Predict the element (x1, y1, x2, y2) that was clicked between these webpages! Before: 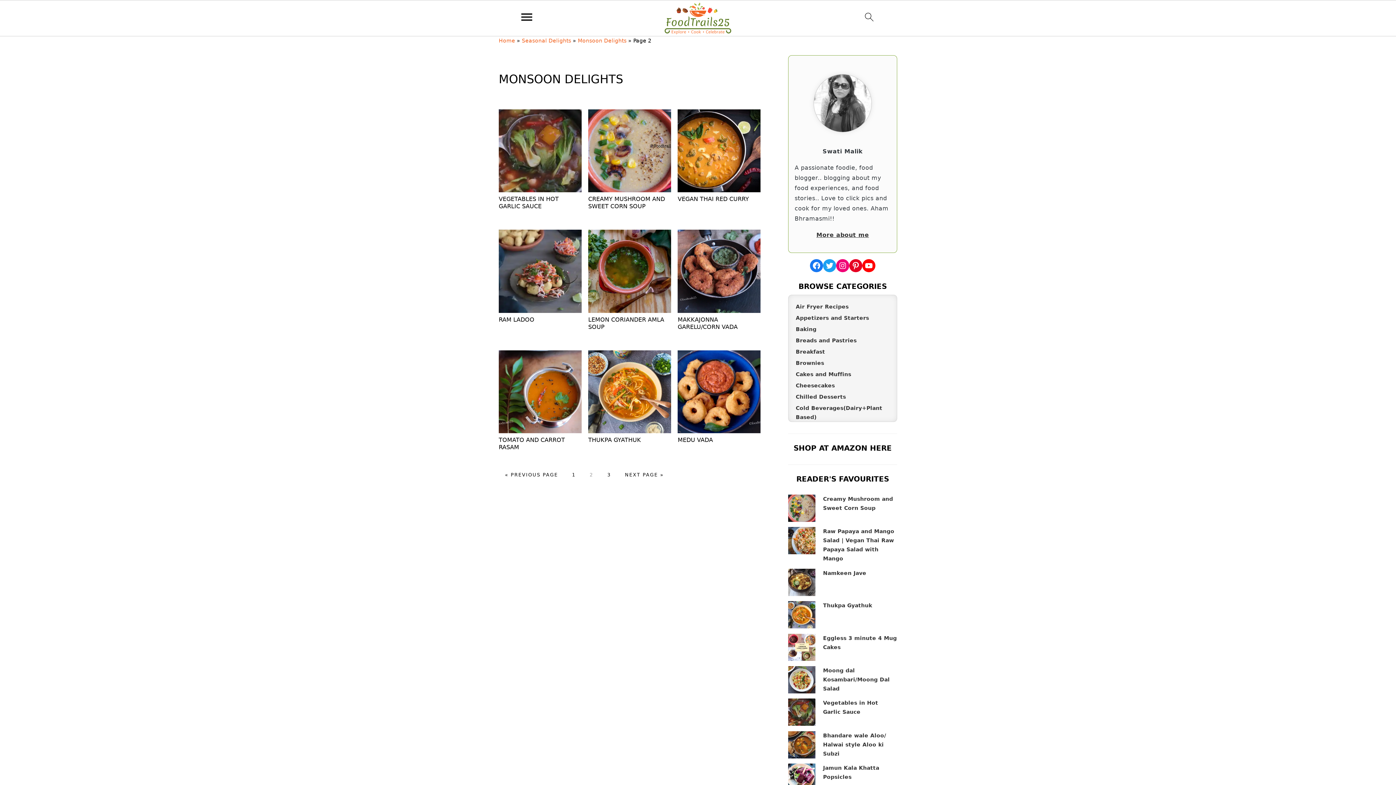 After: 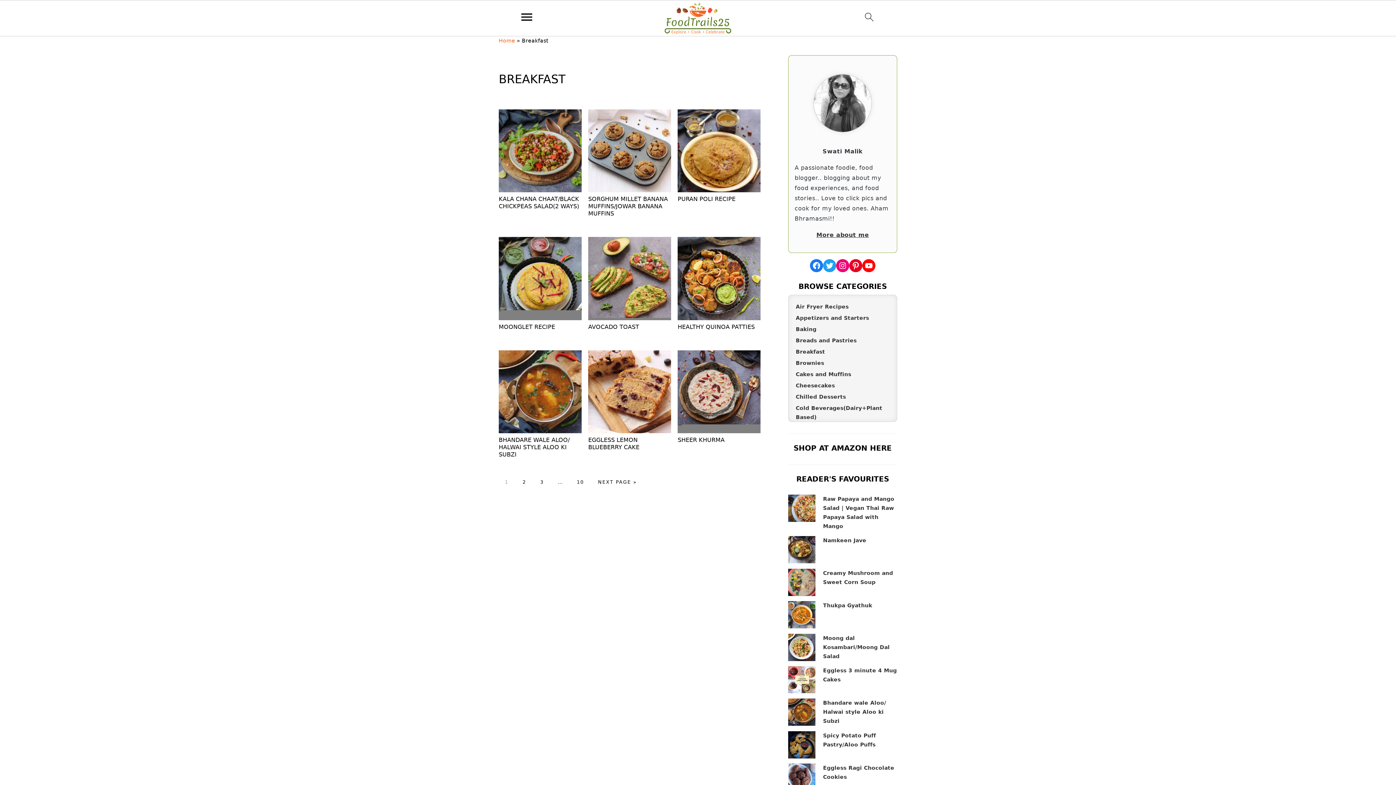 Action: bbox: (796, 349, 825, 354) label: Breakfast